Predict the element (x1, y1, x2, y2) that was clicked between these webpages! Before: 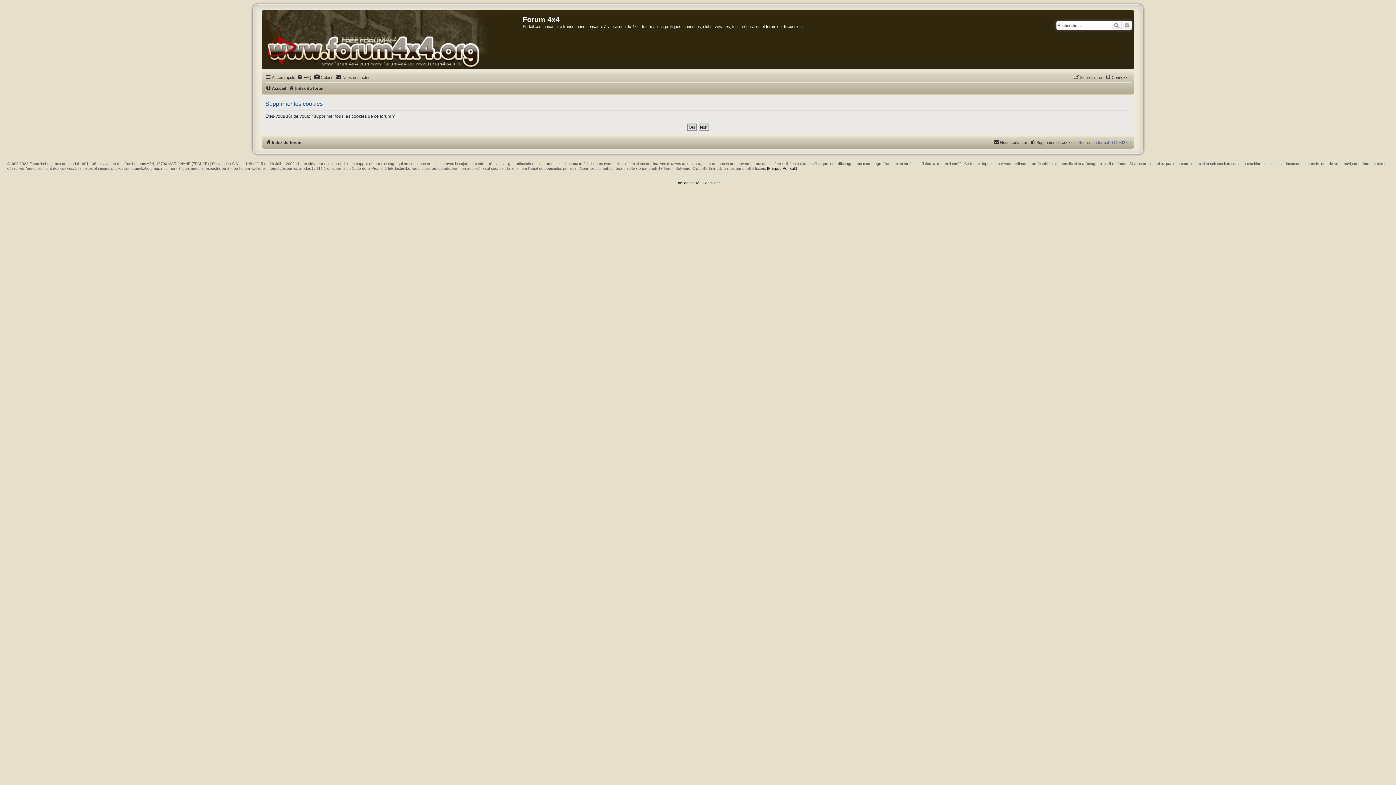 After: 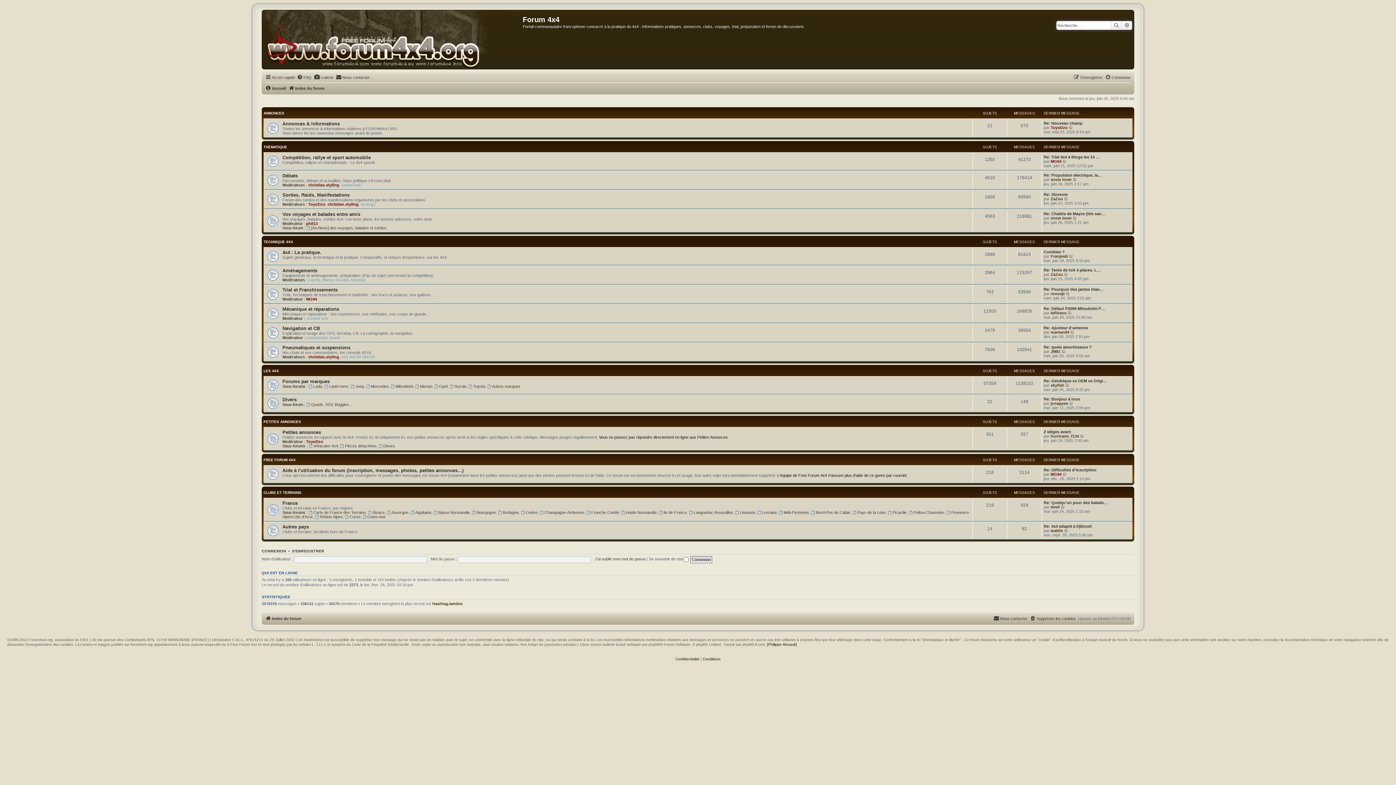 Action: bbox: (262, 10, 522, 69)